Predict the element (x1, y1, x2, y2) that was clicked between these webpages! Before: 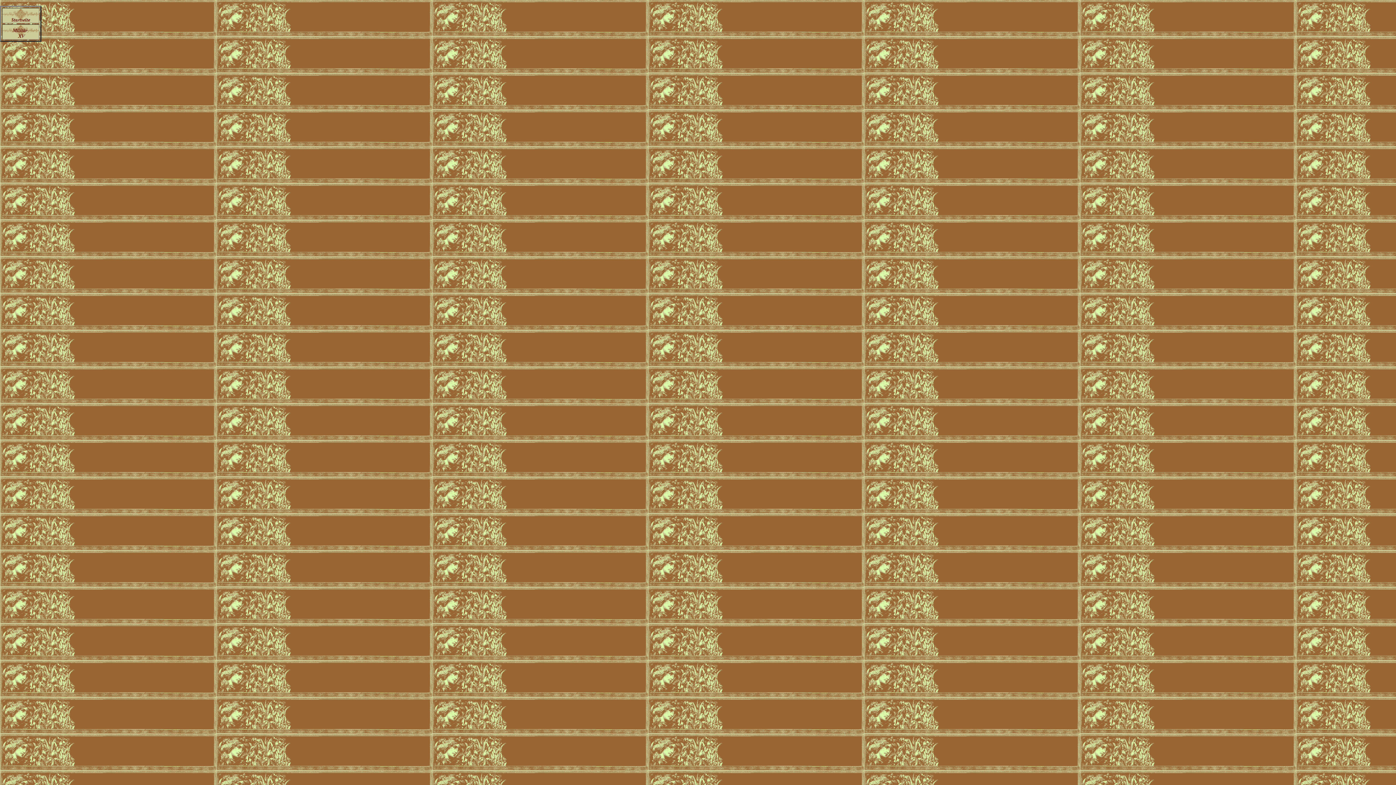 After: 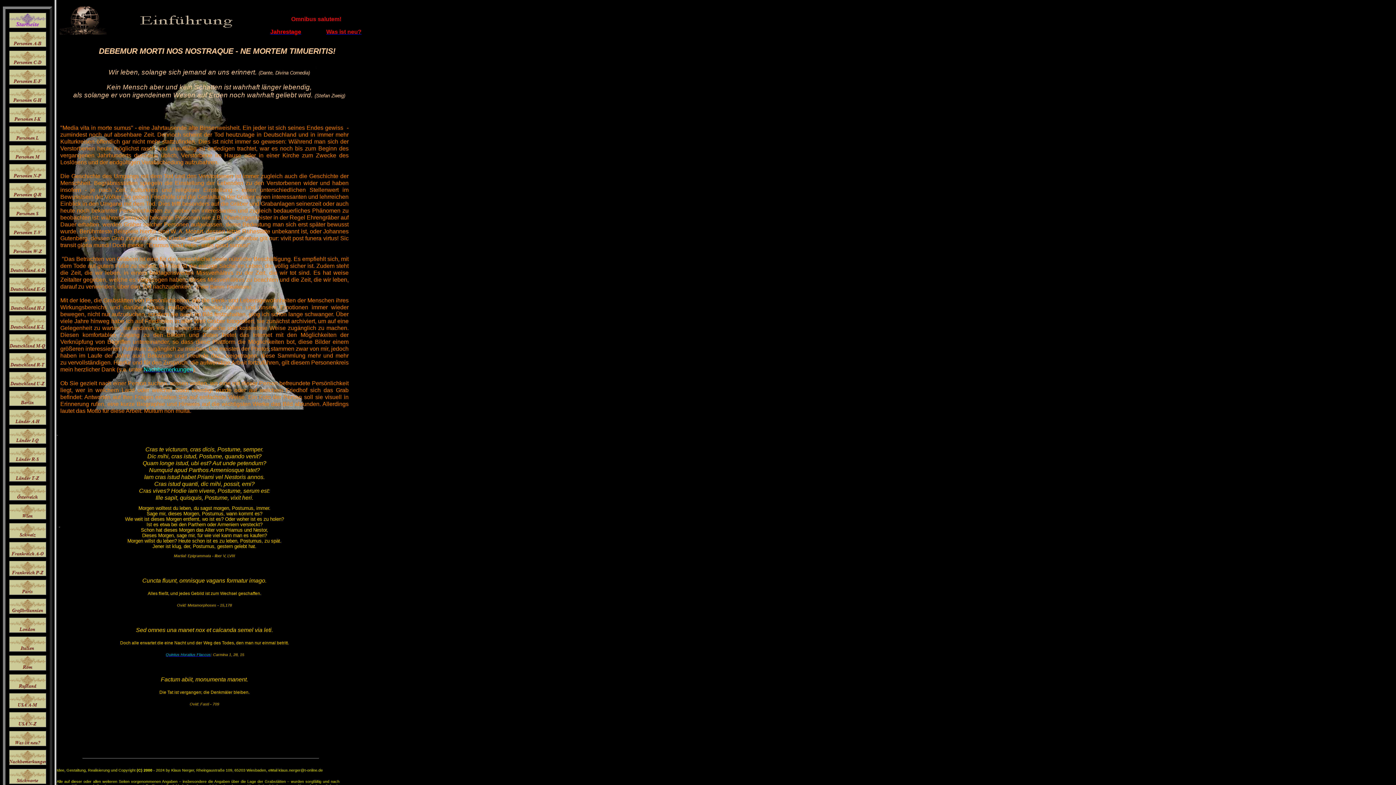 Action: bbox: (2, 17, 38, 24)